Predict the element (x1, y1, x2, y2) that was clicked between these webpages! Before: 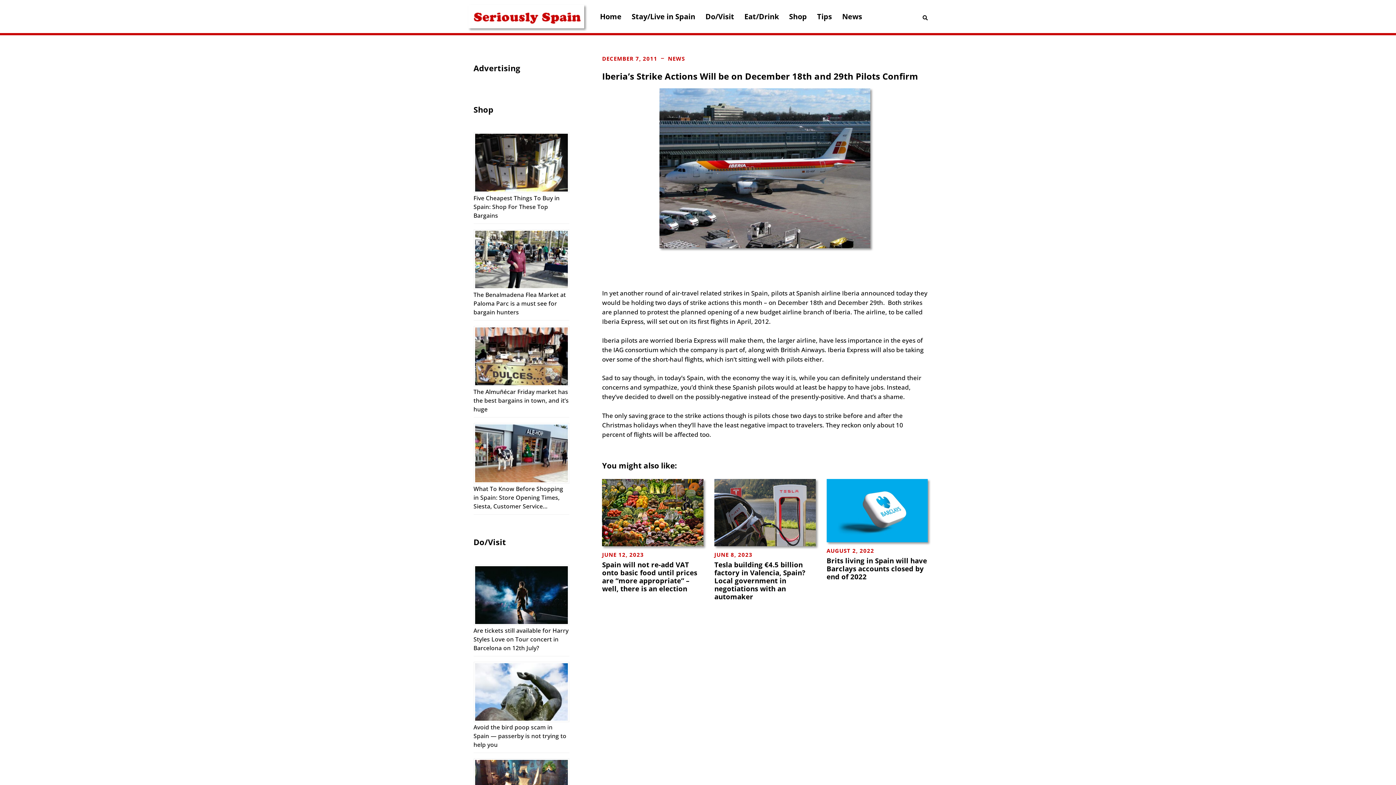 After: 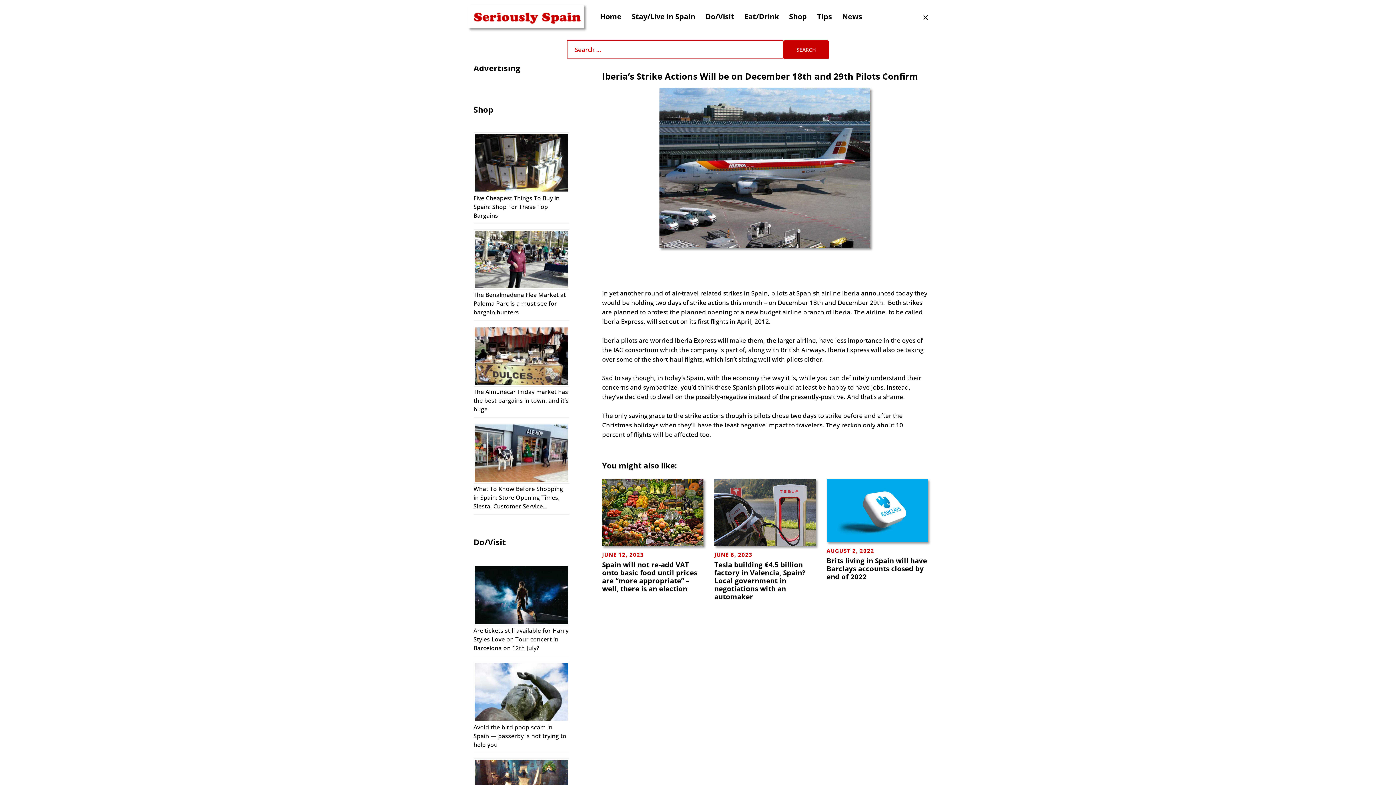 Action: label: Search bbox: (922, 12, 928, 20)